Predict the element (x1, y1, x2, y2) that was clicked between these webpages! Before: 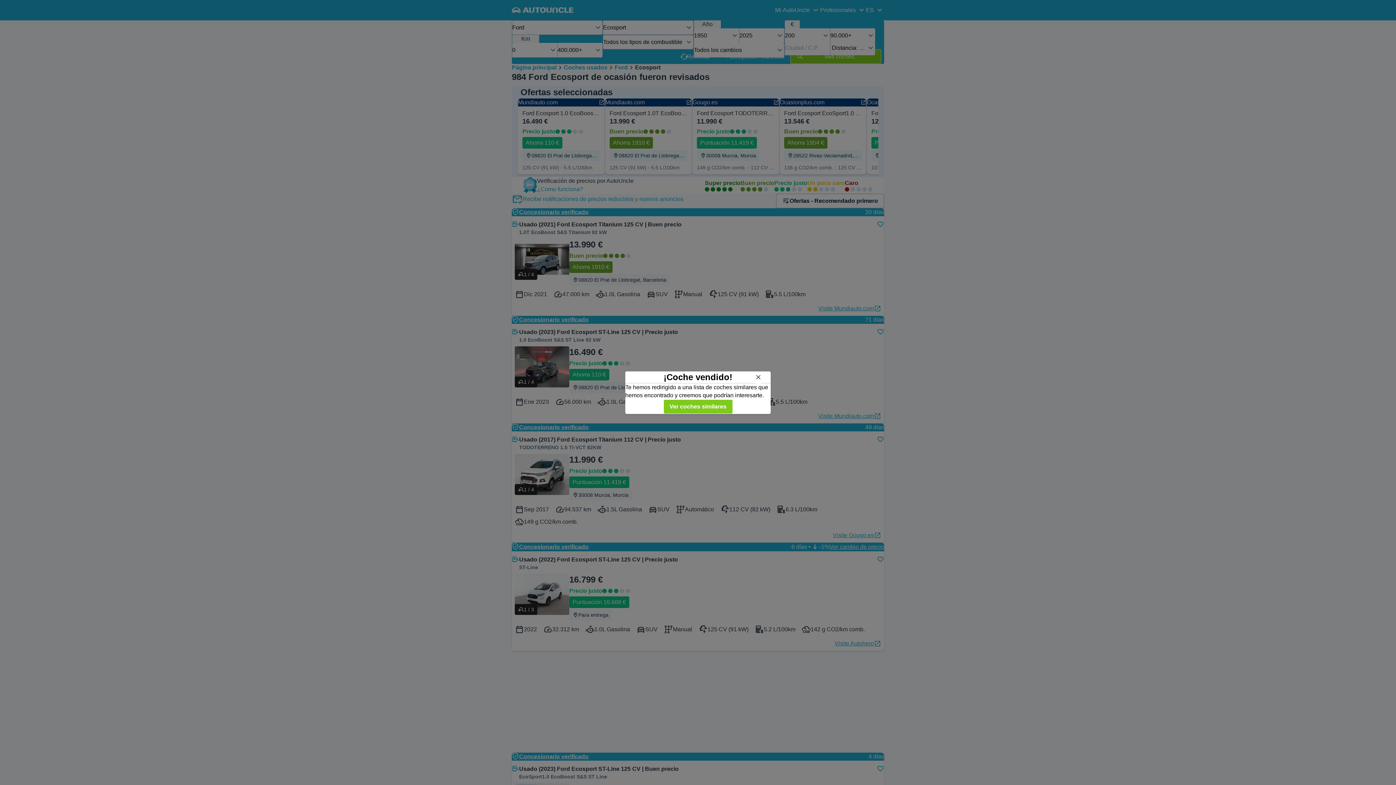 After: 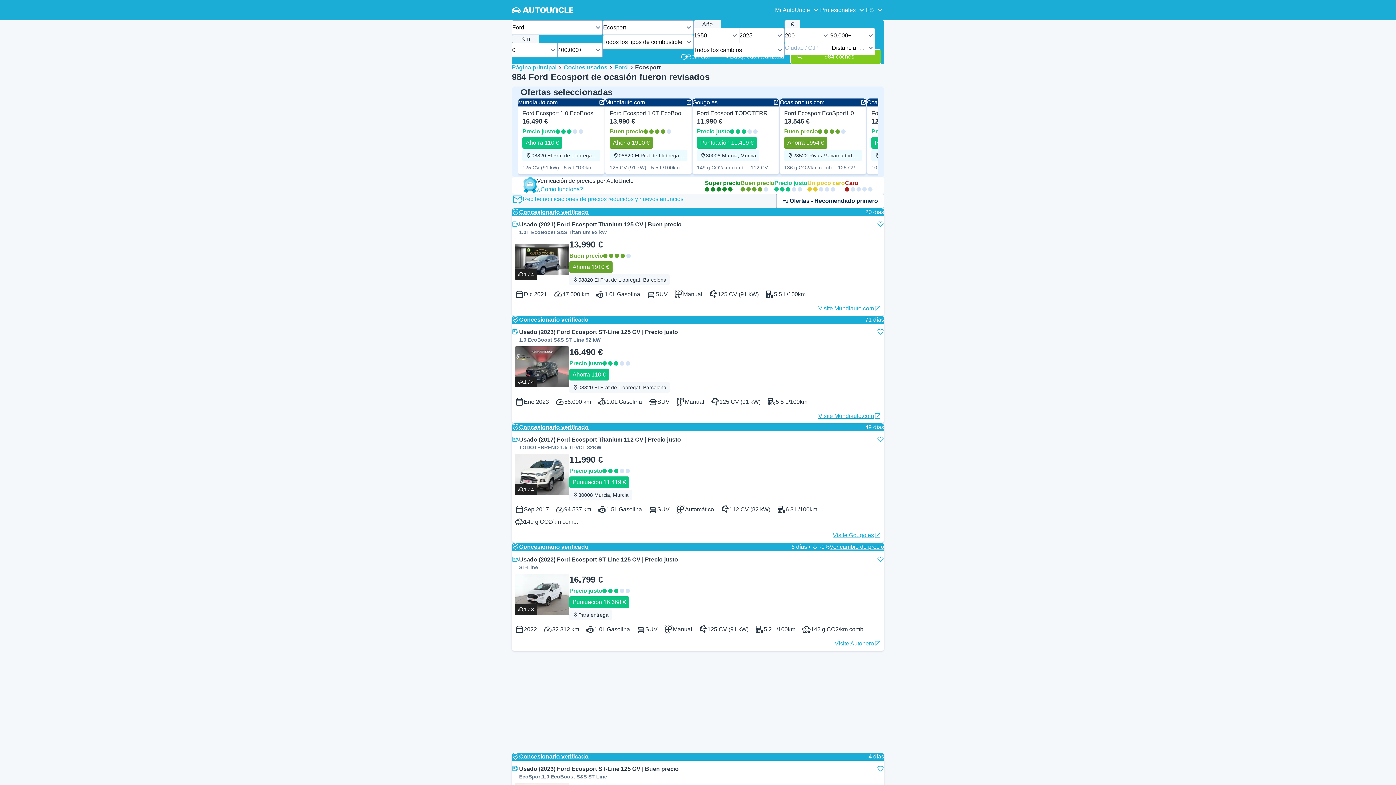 Action: bbox: (752, 370, 765, 383) label: Cerrar